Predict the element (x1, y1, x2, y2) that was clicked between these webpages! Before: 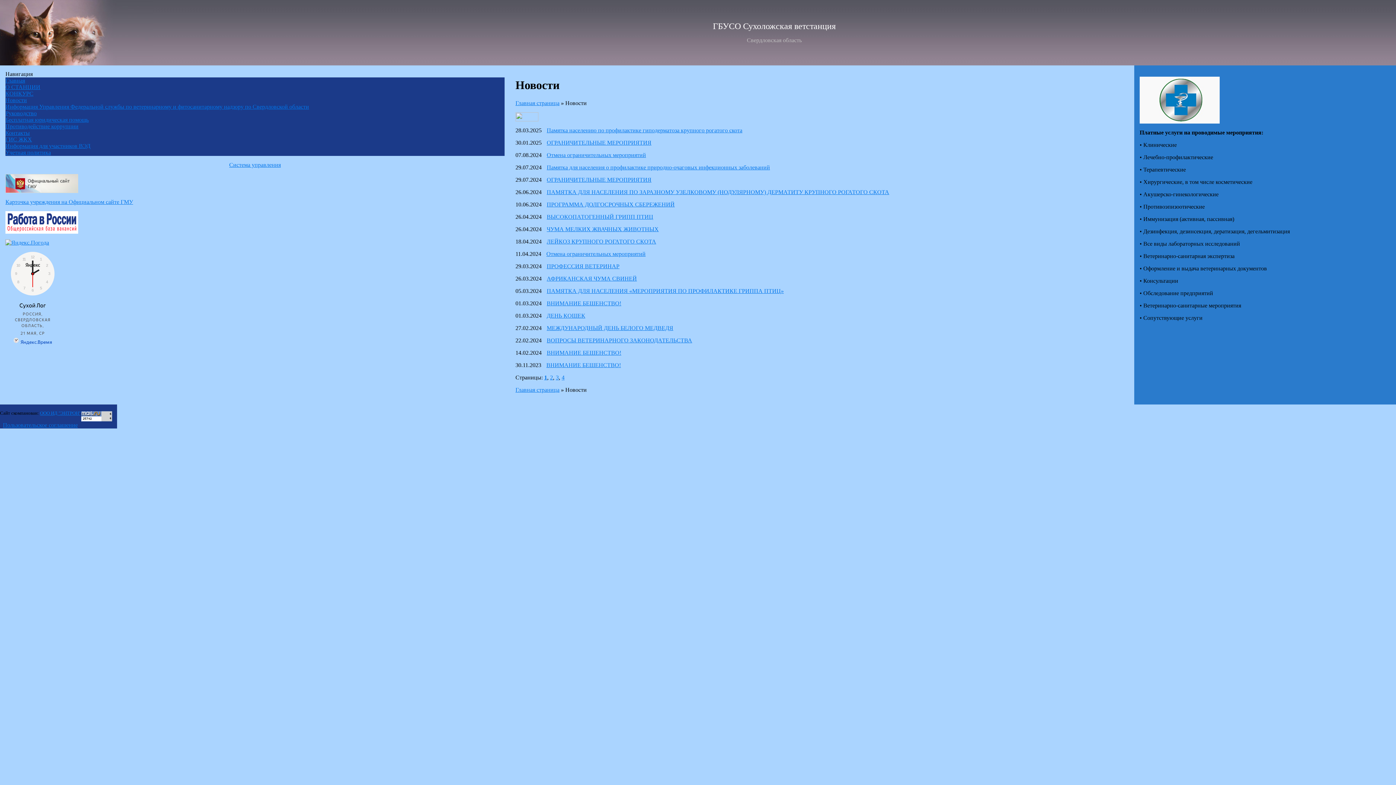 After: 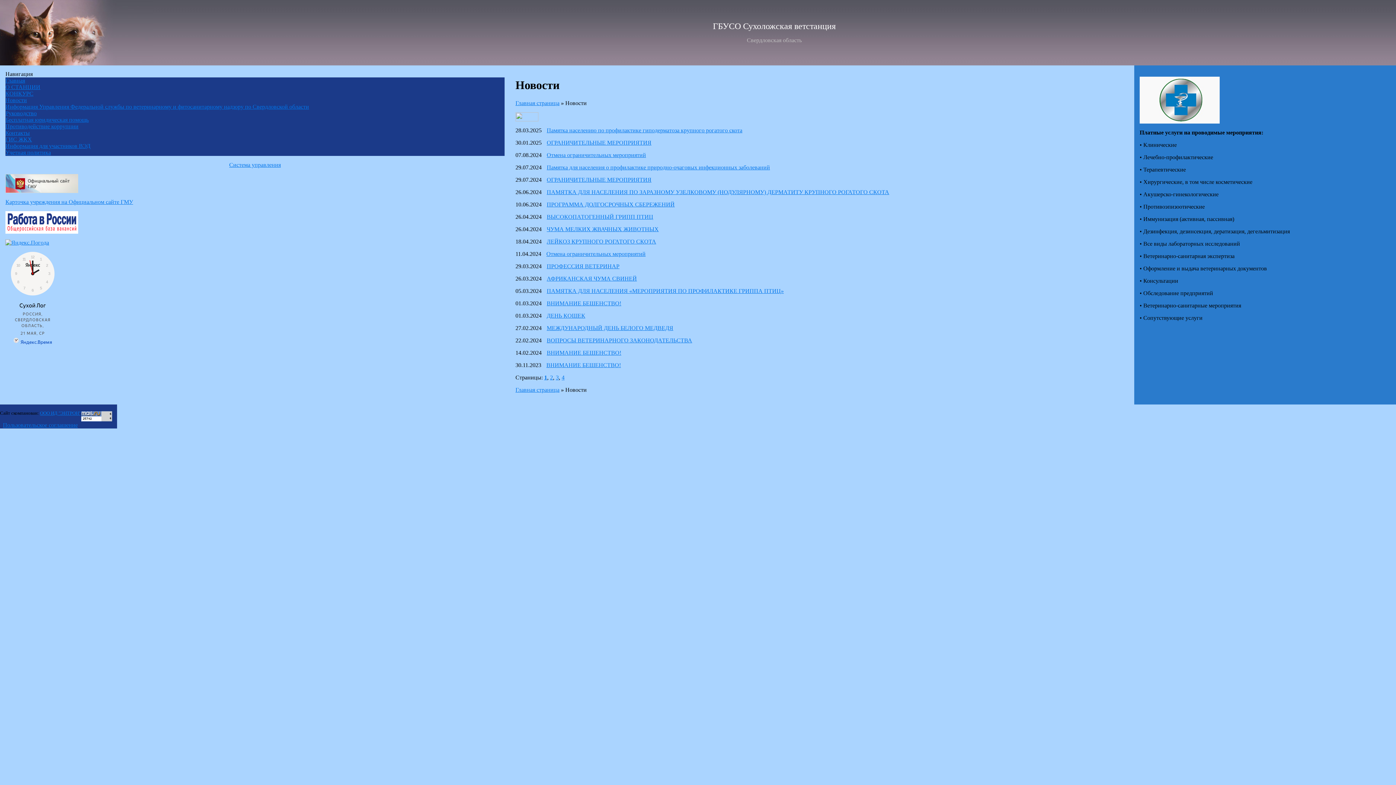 Action: label: Новости bbox: (5, 97, 26, 103)